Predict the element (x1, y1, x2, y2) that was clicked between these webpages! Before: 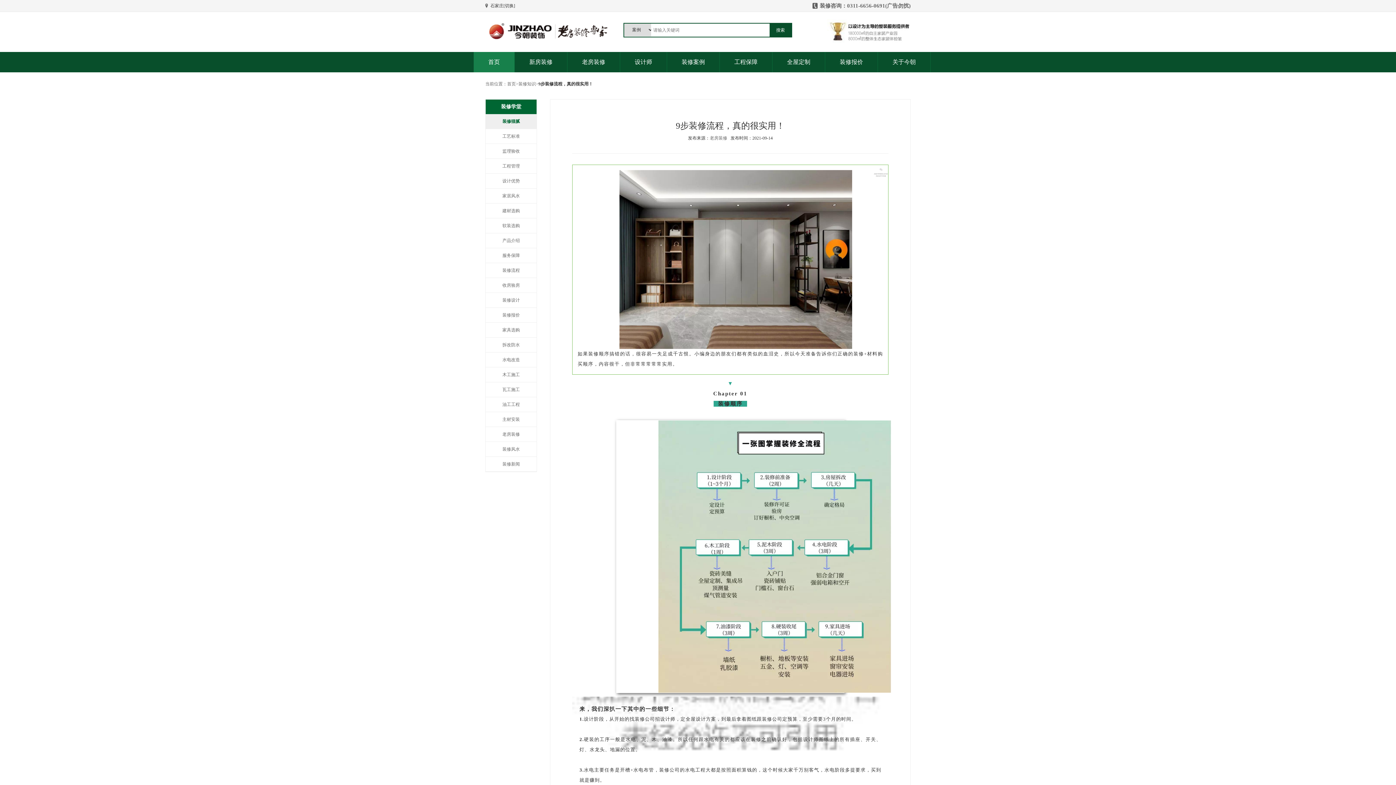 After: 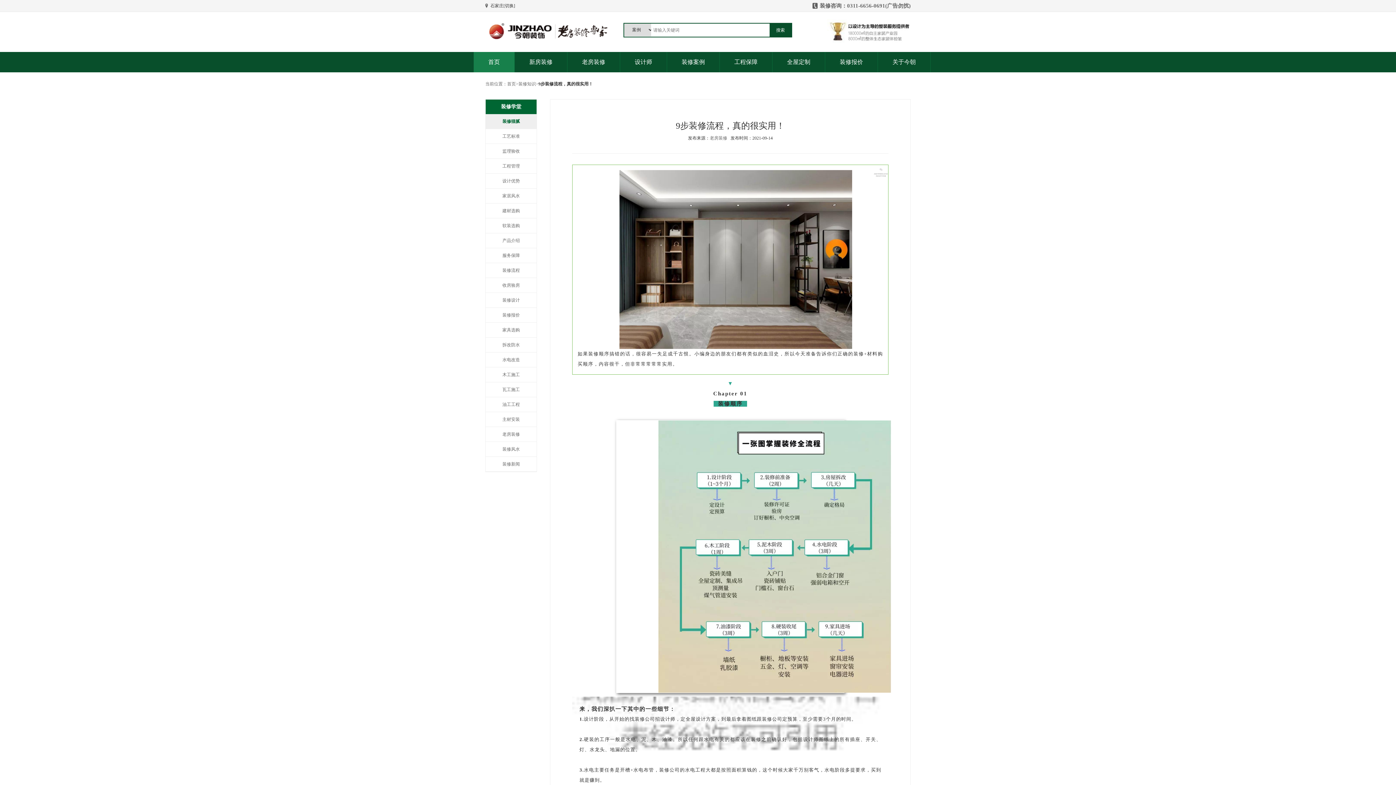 Action: label: 装修设计 bbox: (485, 293, 536, 308)